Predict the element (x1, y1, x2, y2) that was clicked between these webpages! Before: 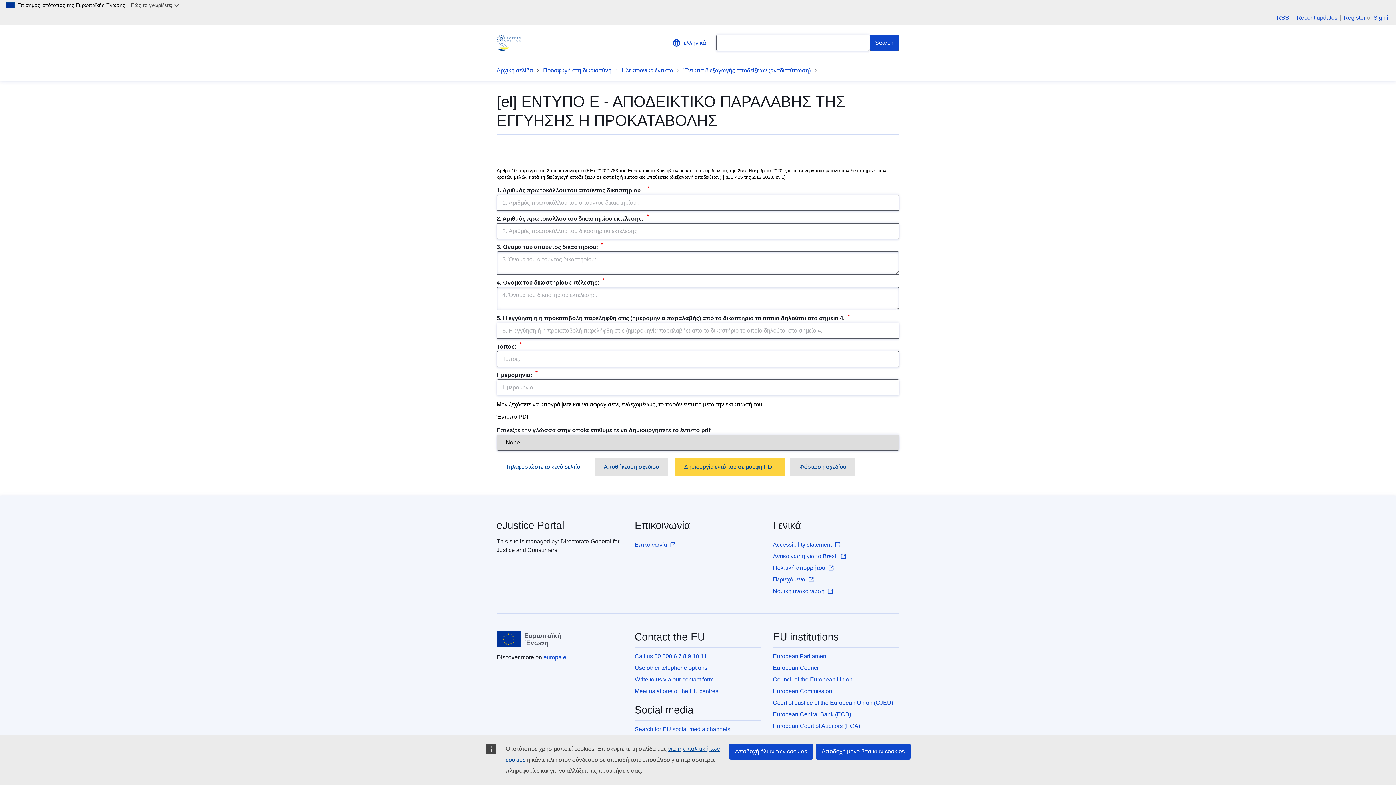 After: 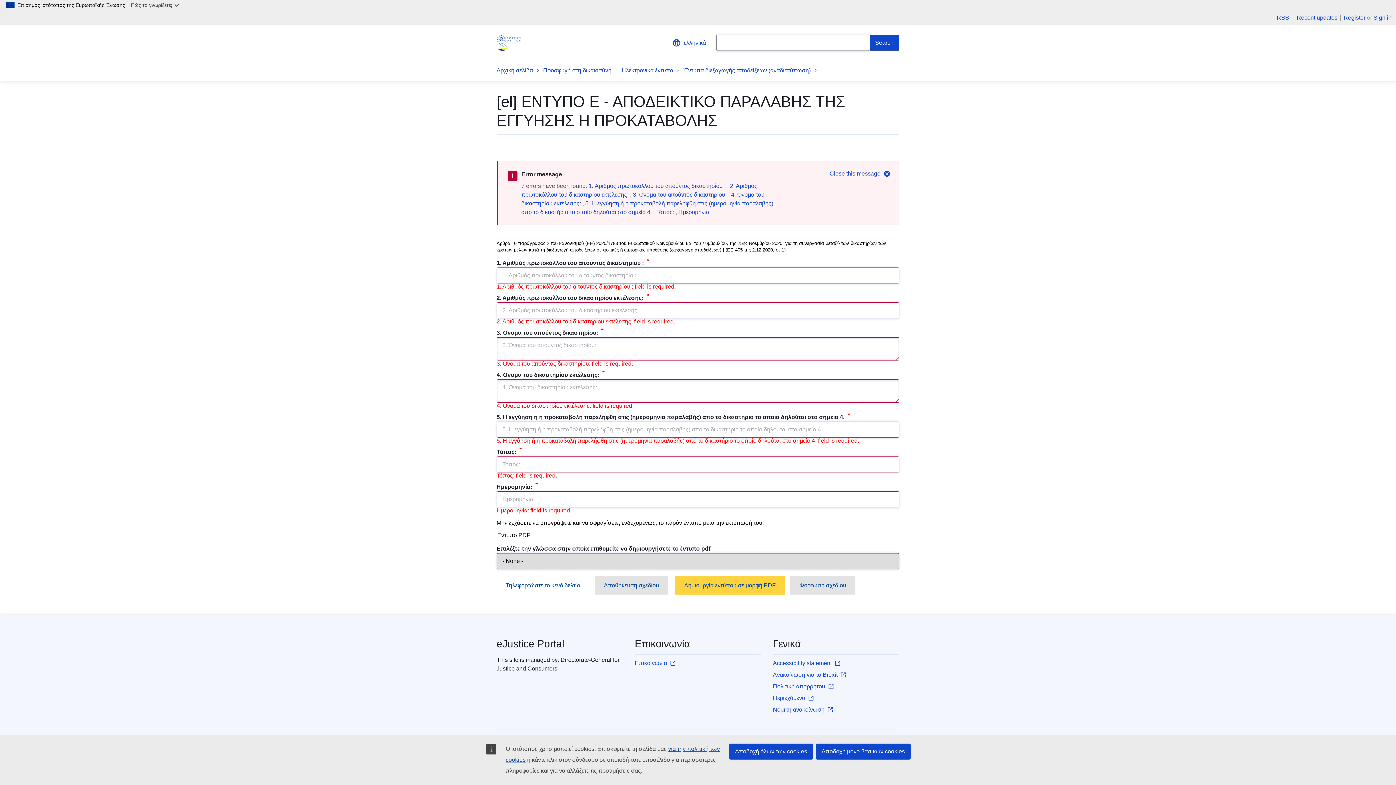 Action: bbox: (675, 458, 785, 476) label: Δημιουργία εντύπου σε μορφή PDF